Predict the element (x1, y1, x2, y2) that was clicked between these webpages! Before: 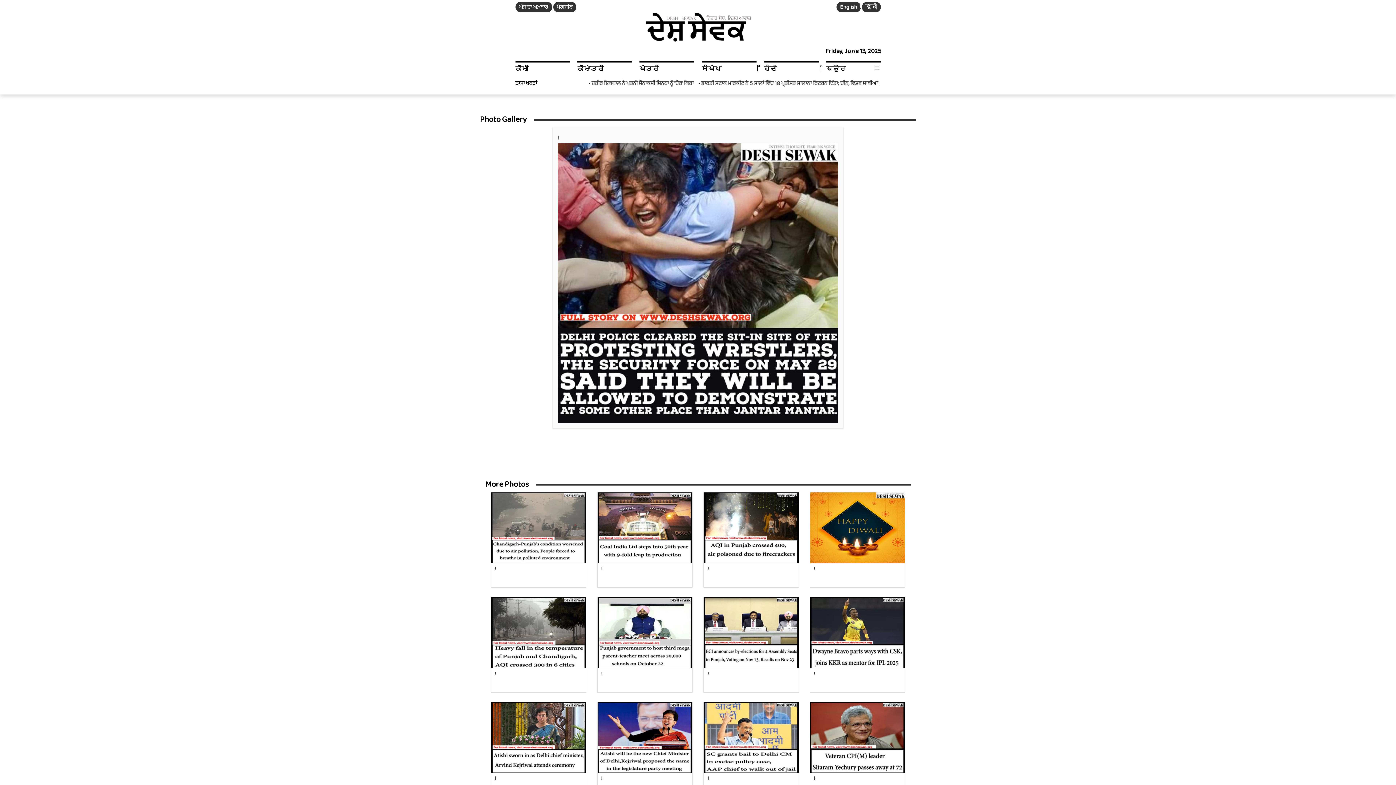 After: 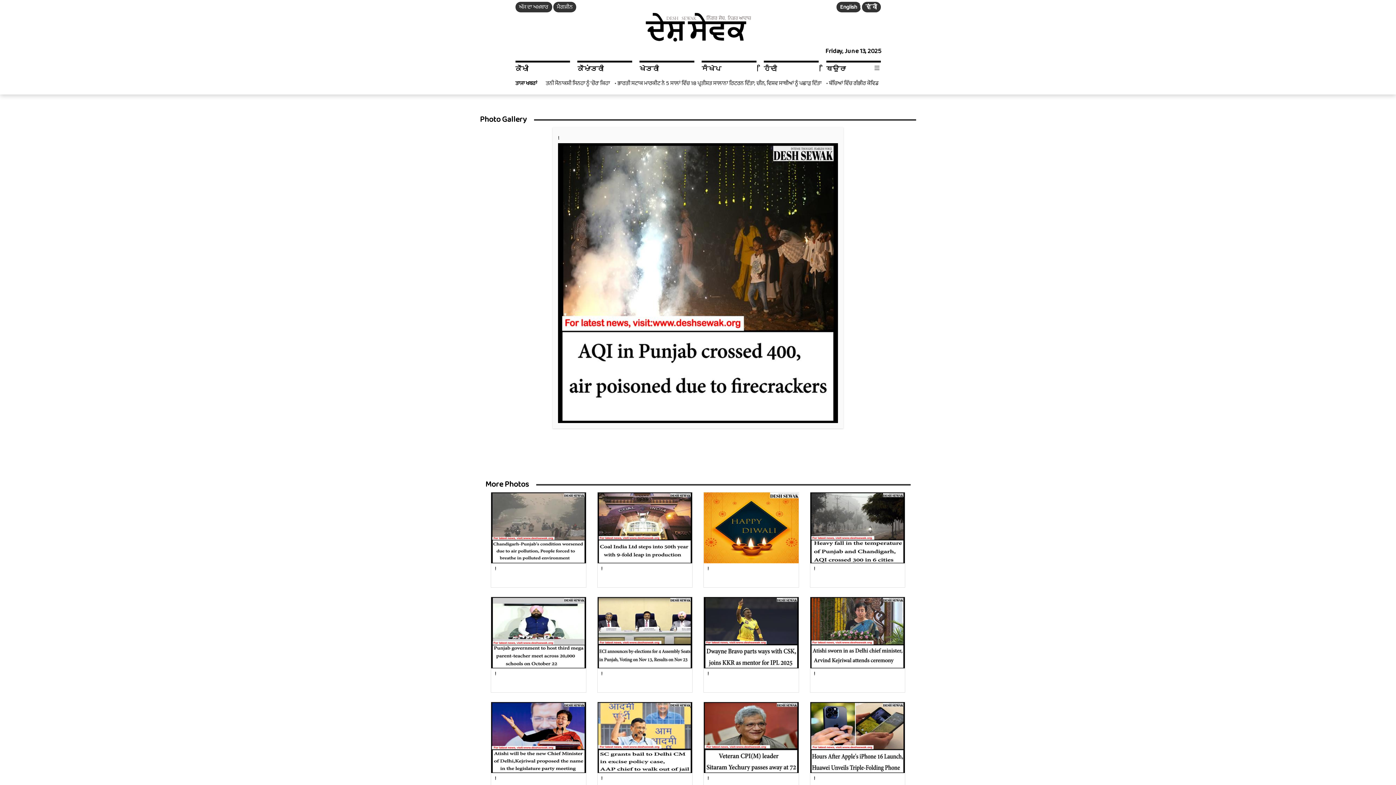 Action: label: ! bbox: (703, 492, 799, 588)